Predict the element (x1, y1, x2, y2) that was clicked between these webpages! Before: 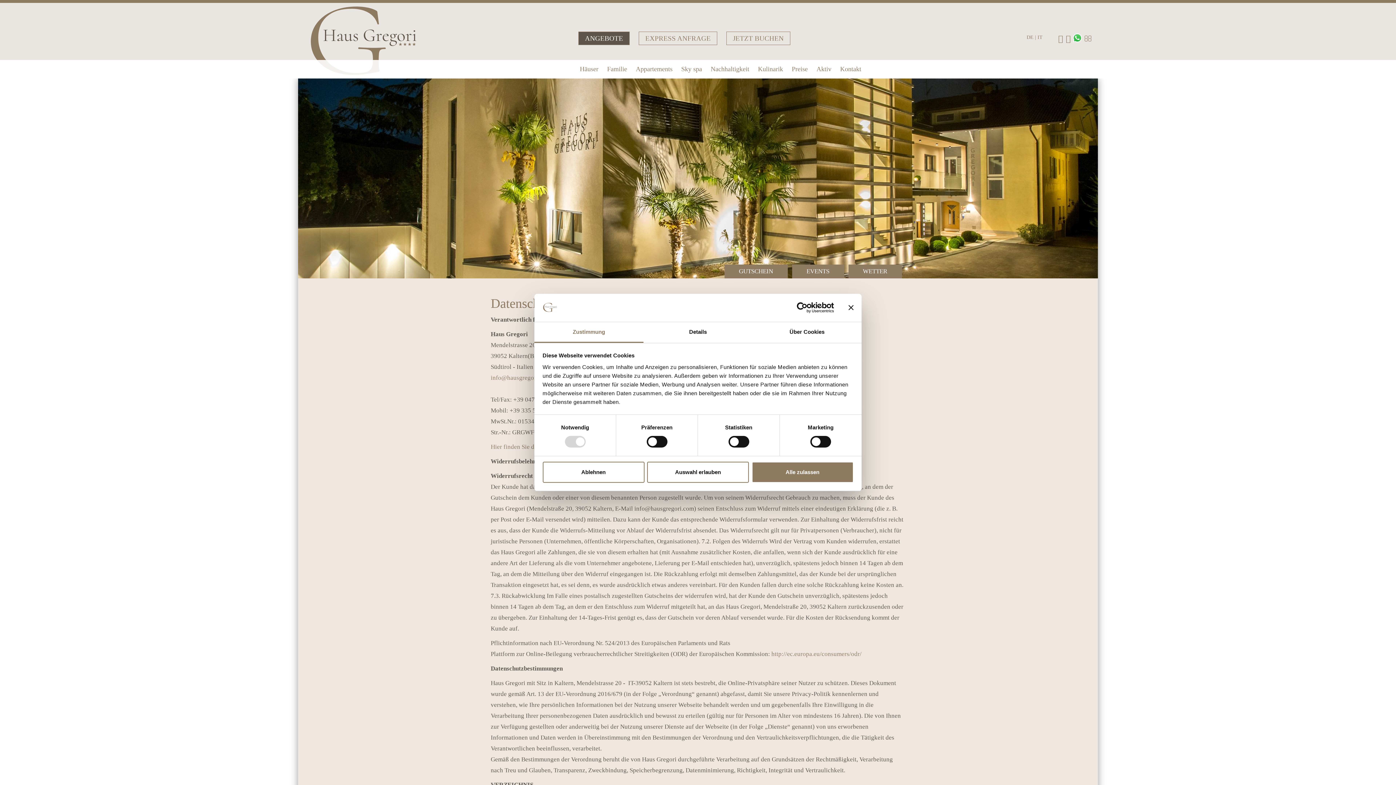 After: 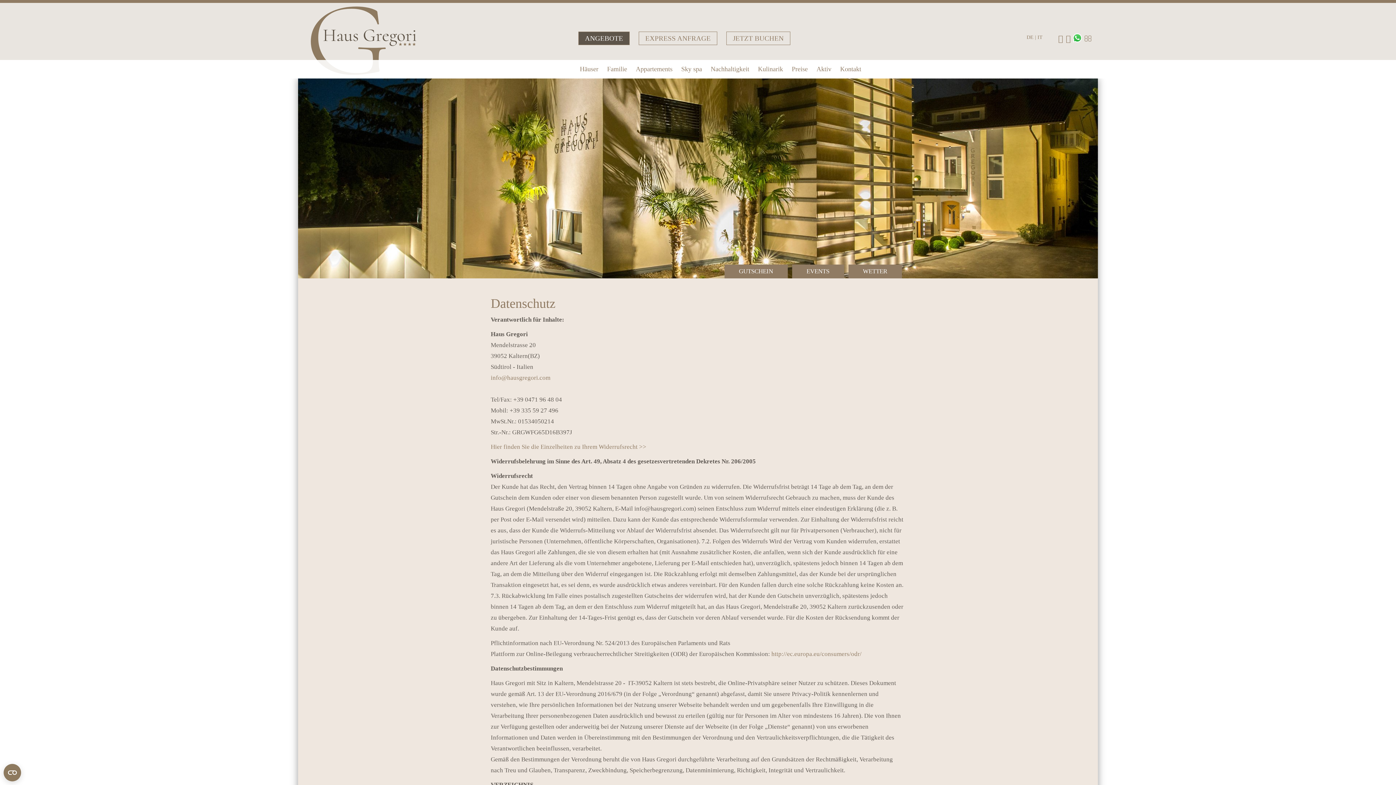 Action: bbox: (647, 461, 749, 482) label: Auswahl erlauben